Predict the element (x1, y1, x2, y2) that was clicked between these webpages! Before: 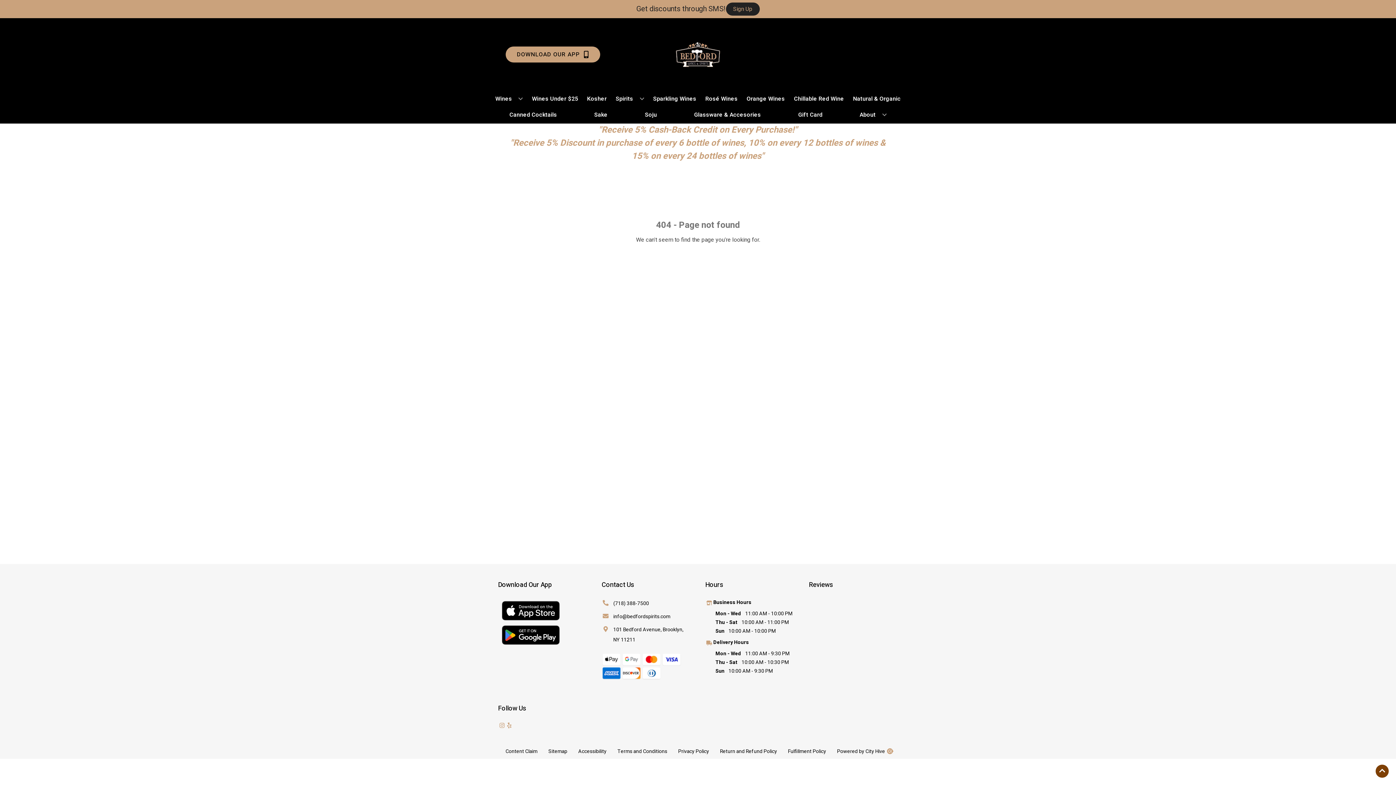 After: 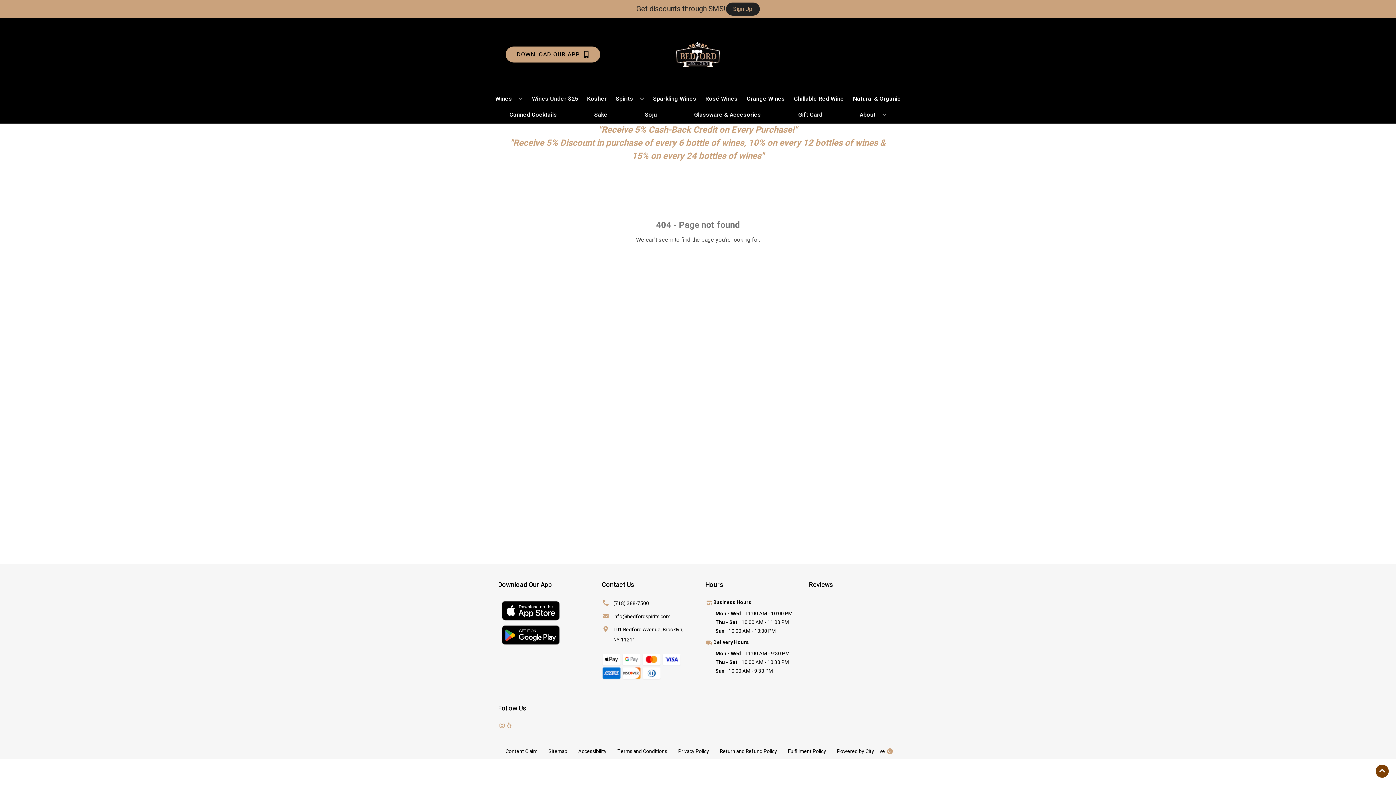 Action: label: info@bedfordspirits.com bbox: (601, 612, 670, 622)